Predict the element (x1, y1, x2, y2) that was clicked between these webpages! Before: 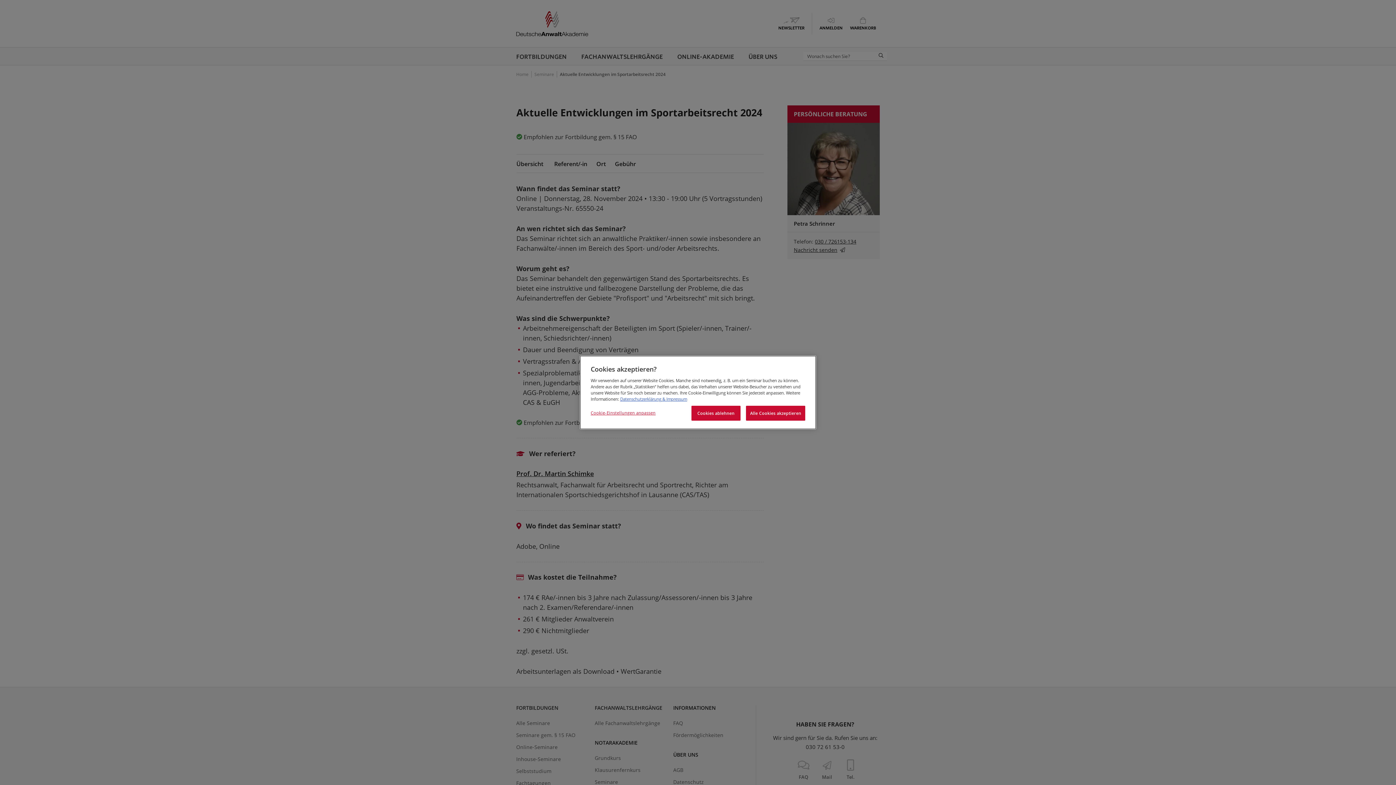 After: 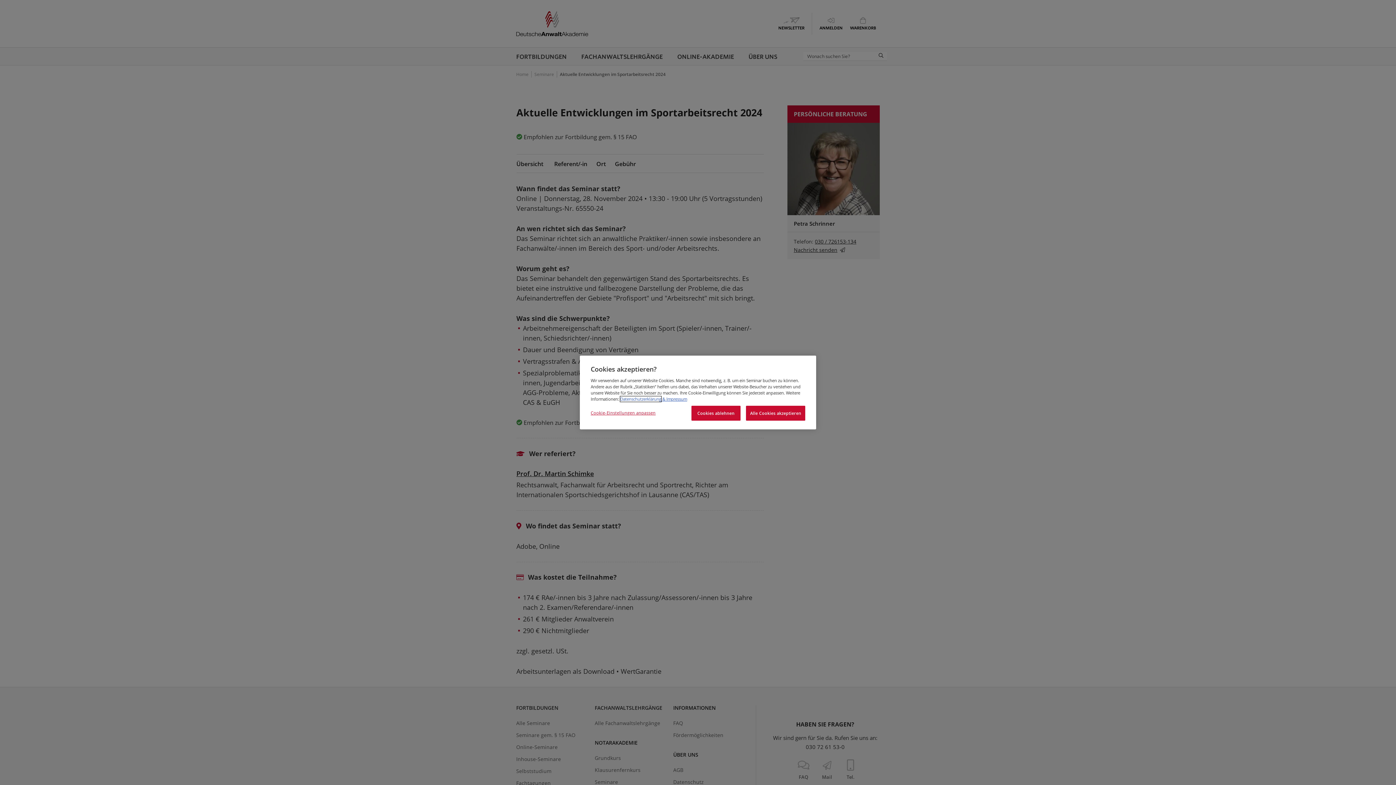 Action: label: Weitere Informationen zum Datenschutz bbox: (620, 396, 661, 402)